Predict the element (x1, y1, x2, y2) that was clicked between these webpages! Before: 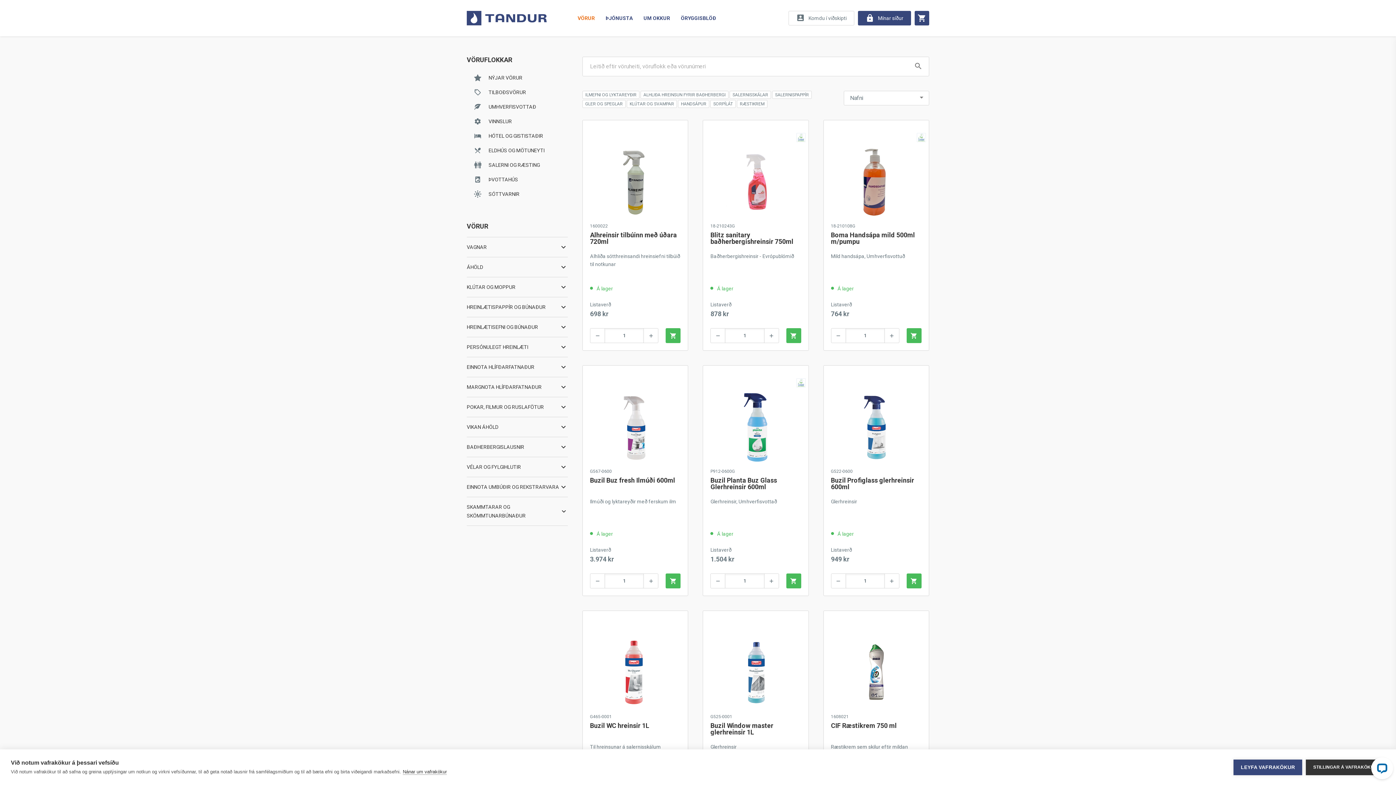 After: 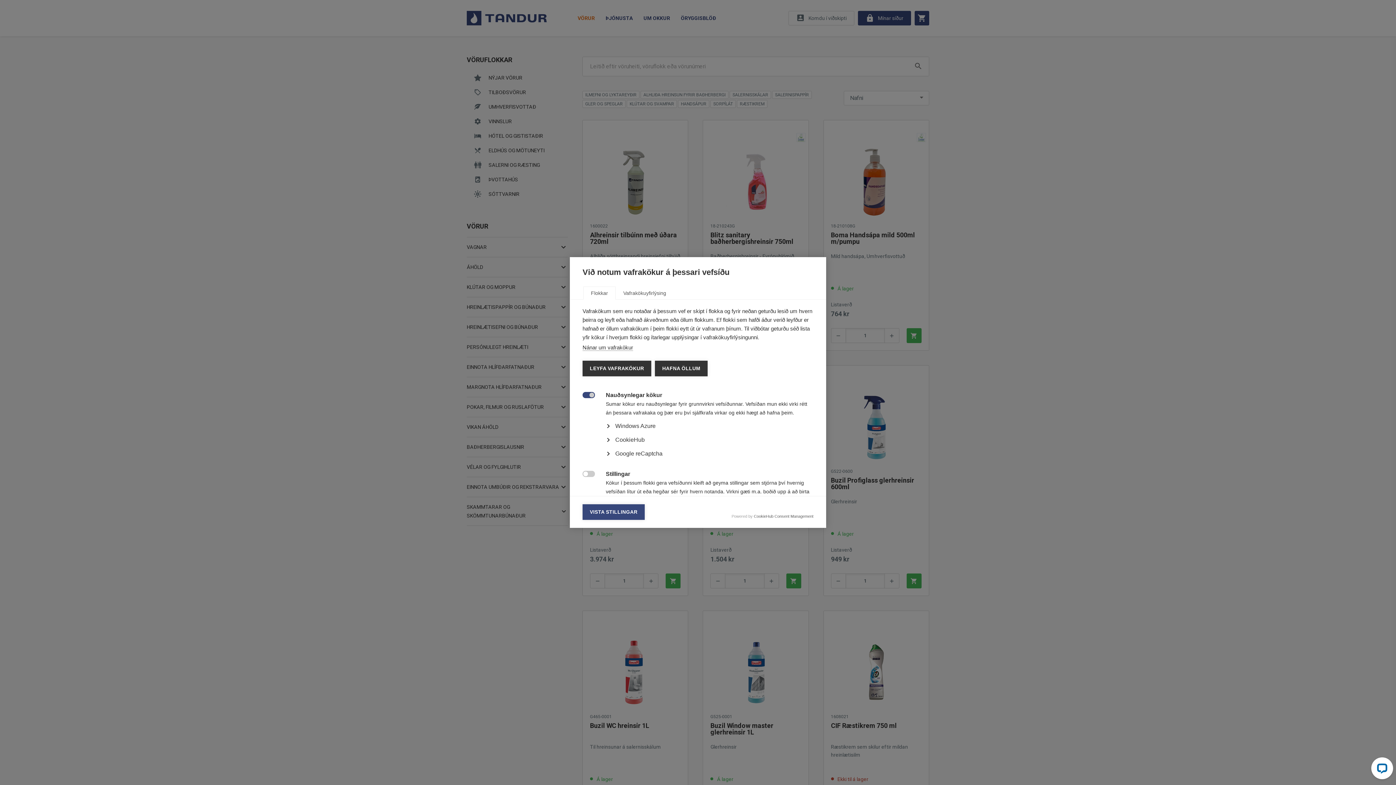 Action: label: STILLINGAR Á VAFRAKÖKUM bbox: (1306, 759, 1385, 775)